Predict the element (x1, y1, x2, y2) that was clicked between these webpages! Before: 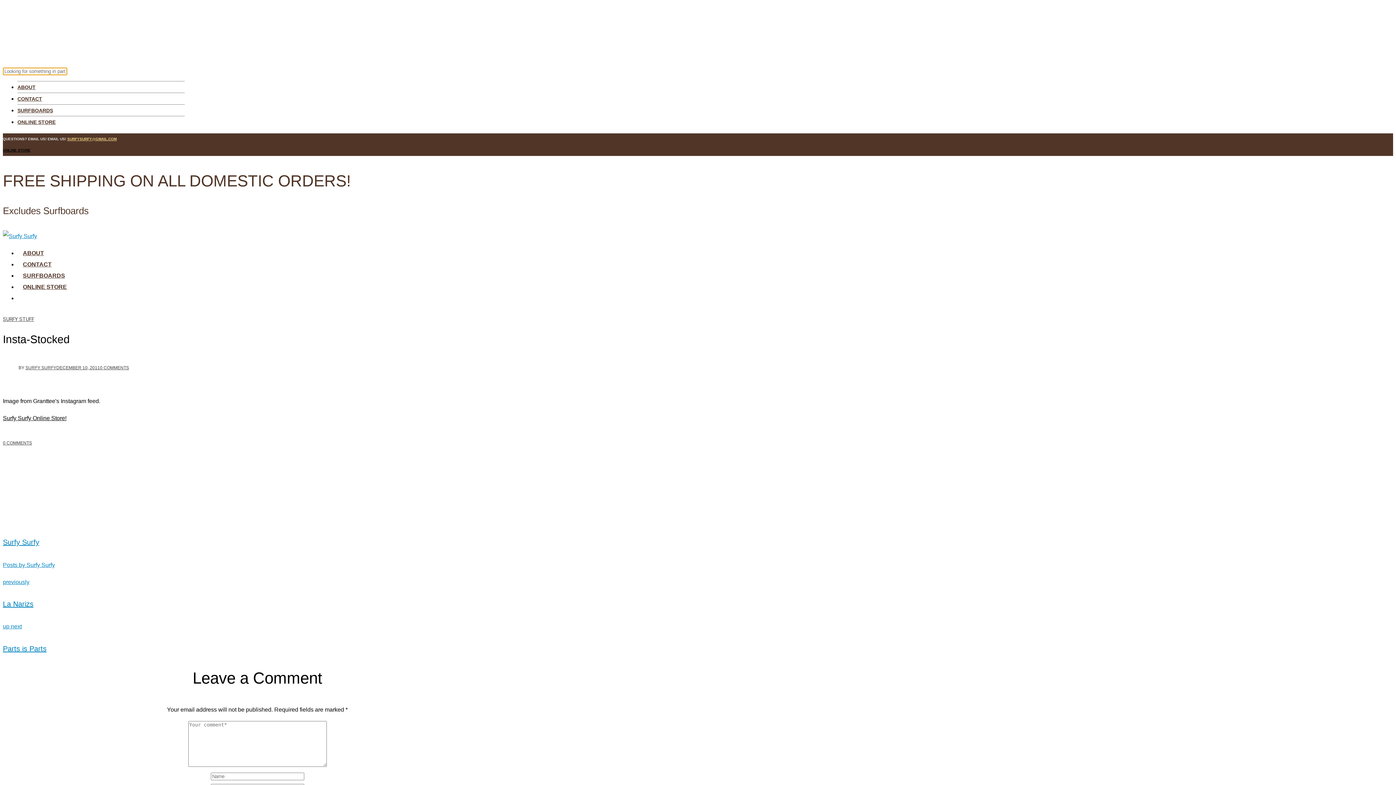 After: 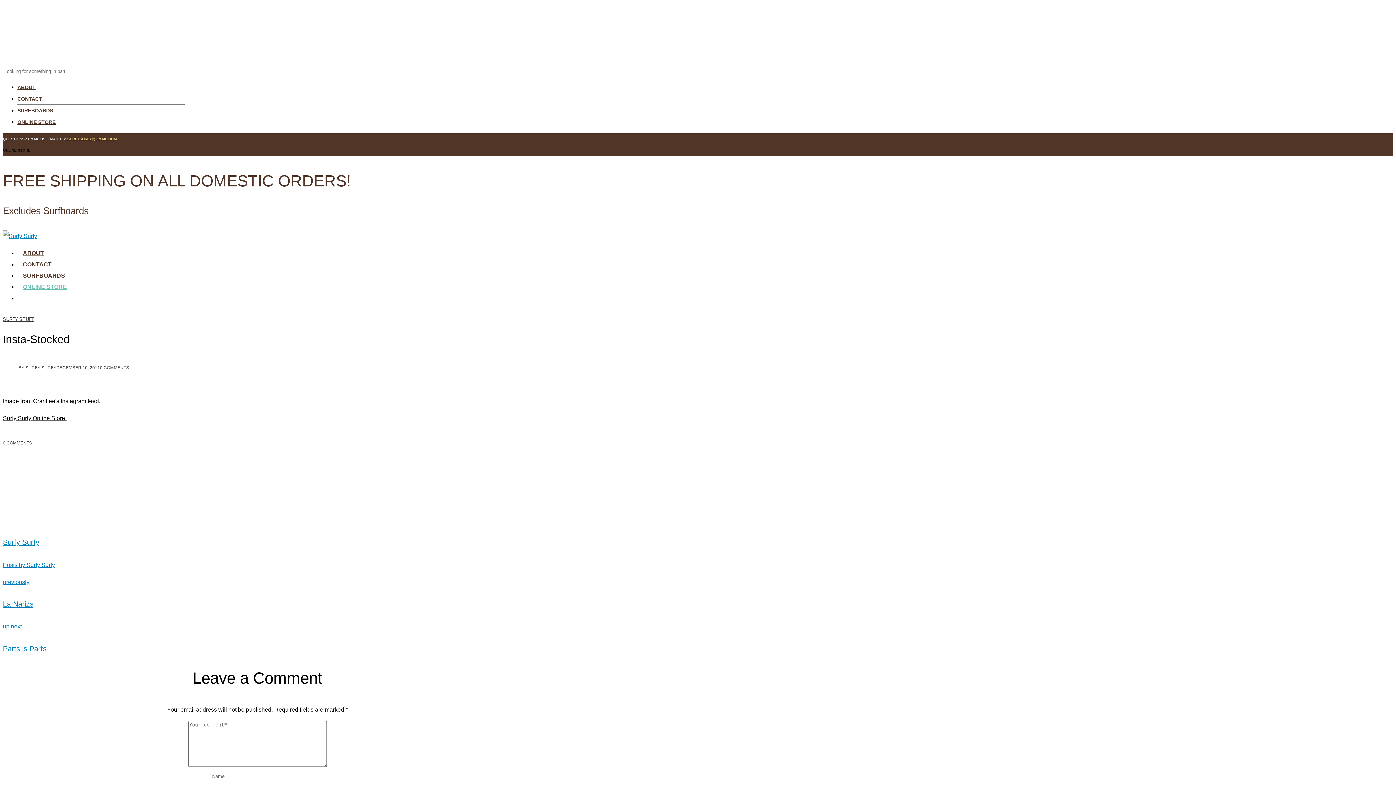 Action: bbox: (17, 274, 72, 295) label: ONLINE STORE